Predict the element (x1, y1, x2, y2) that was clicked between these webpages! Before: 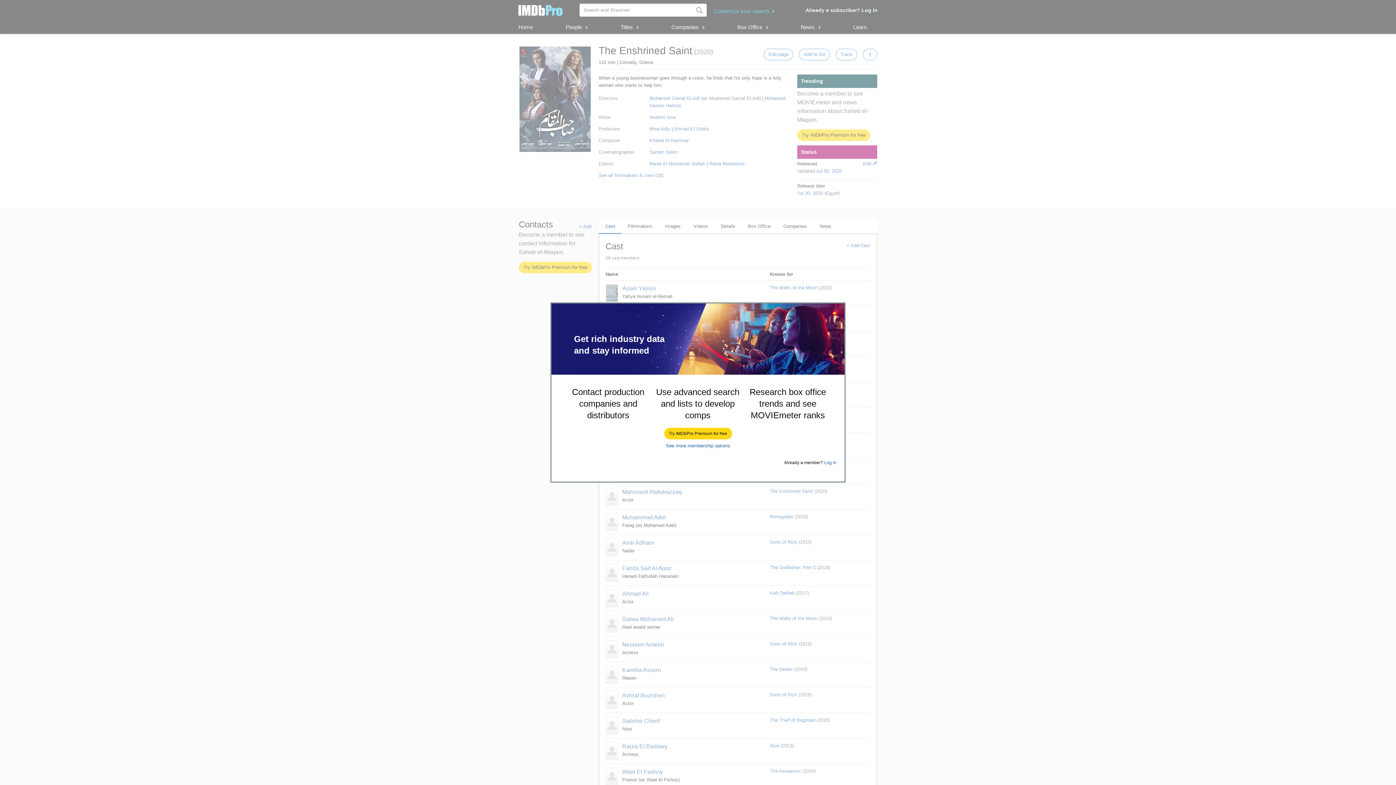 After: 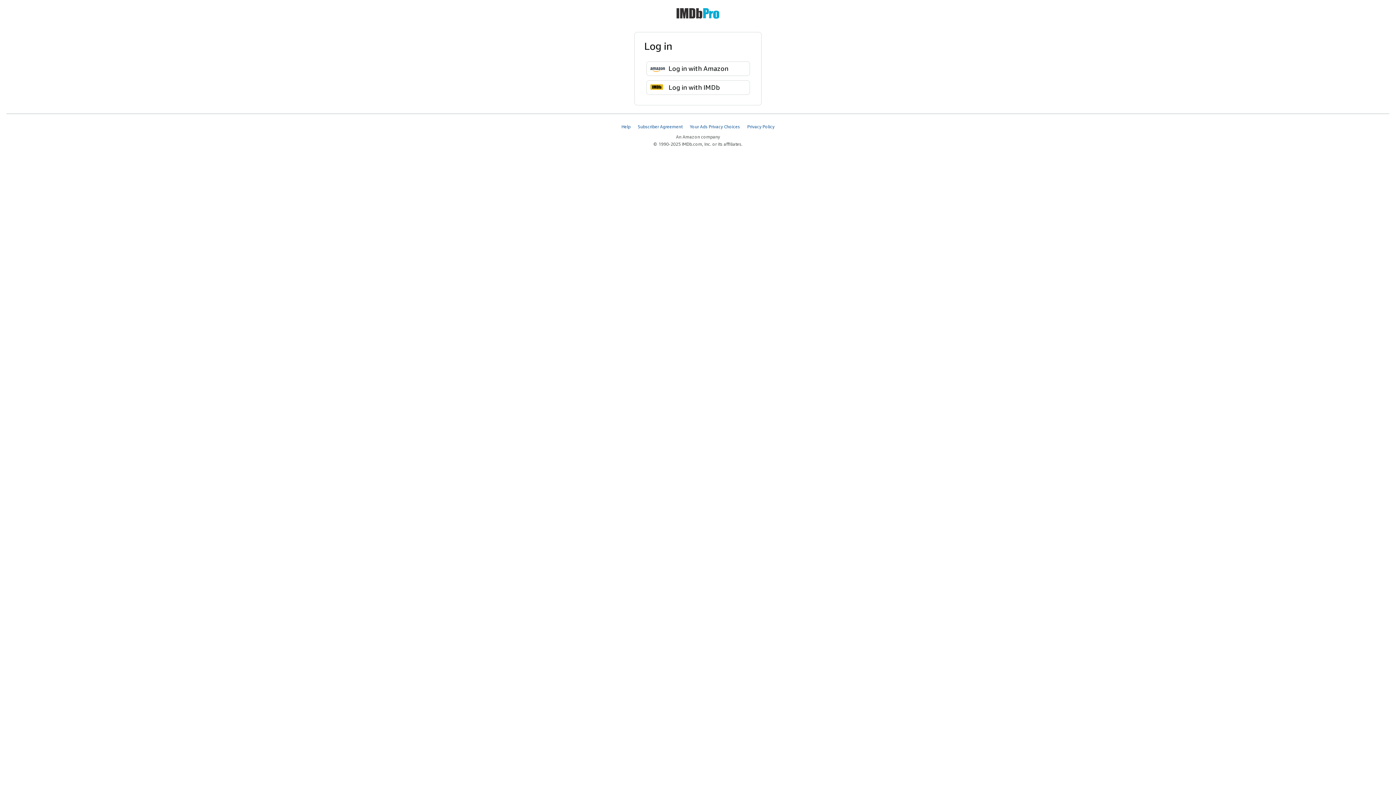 Action: label: Log In bbox: (824, 460, 836, 465)